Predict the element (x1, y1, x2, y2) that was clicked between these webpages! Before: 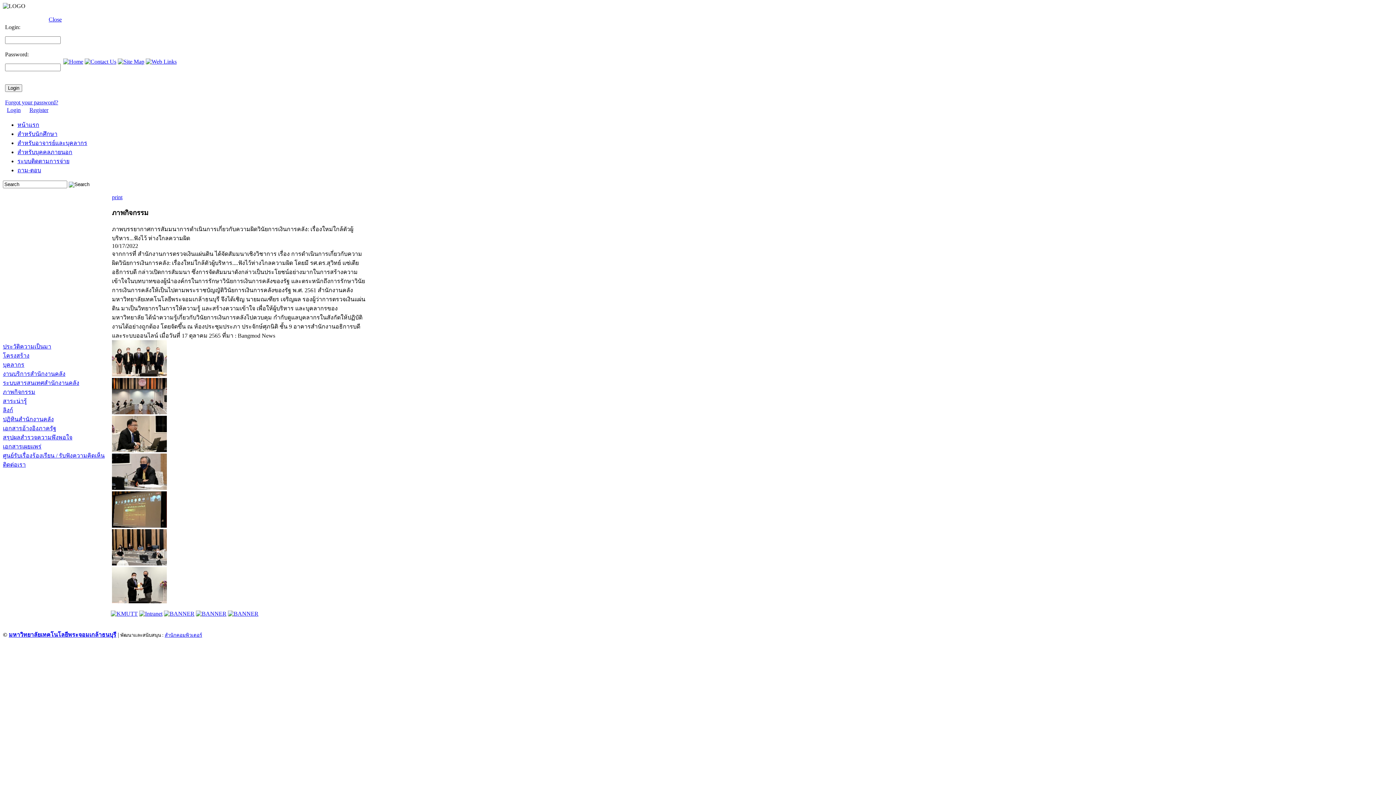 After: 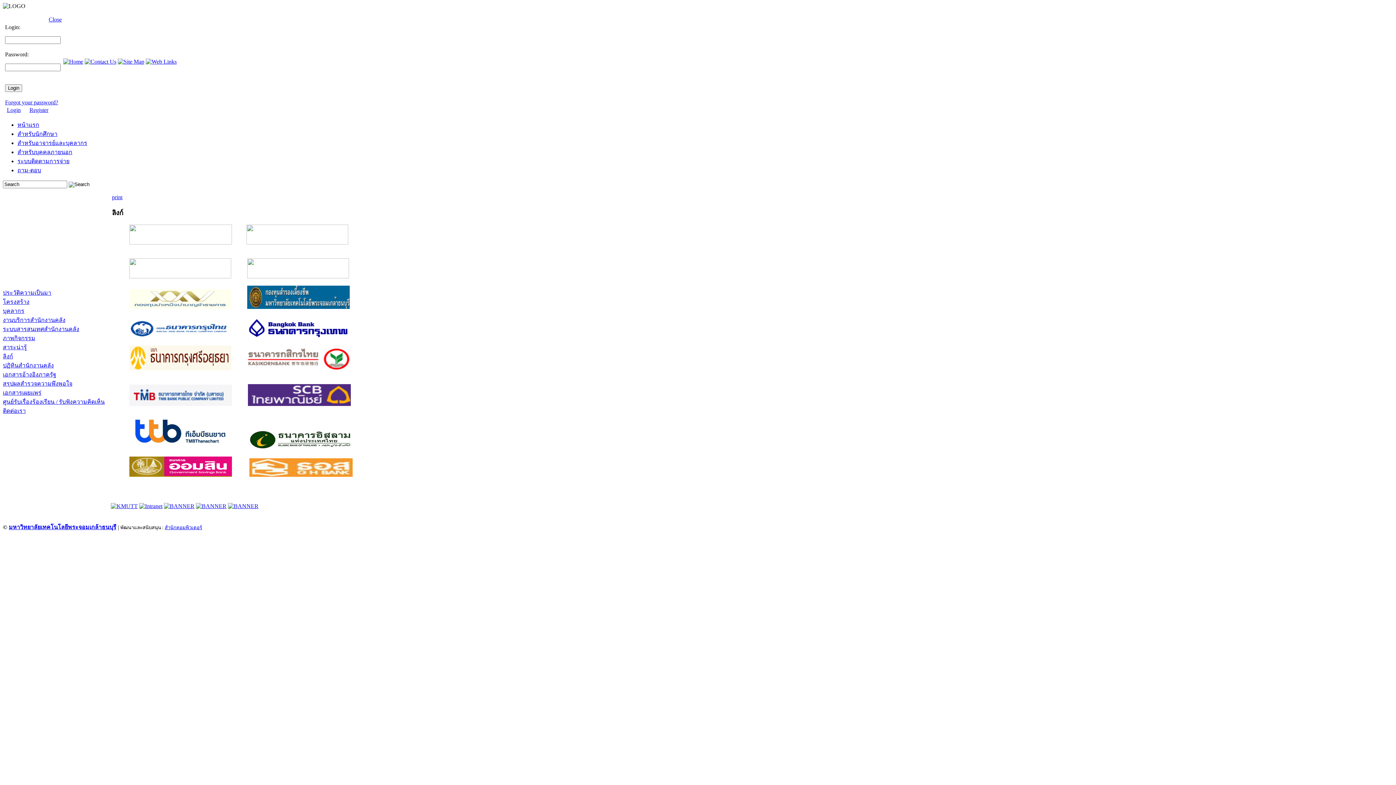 Action: bbox: (145, 58, 176, 64)